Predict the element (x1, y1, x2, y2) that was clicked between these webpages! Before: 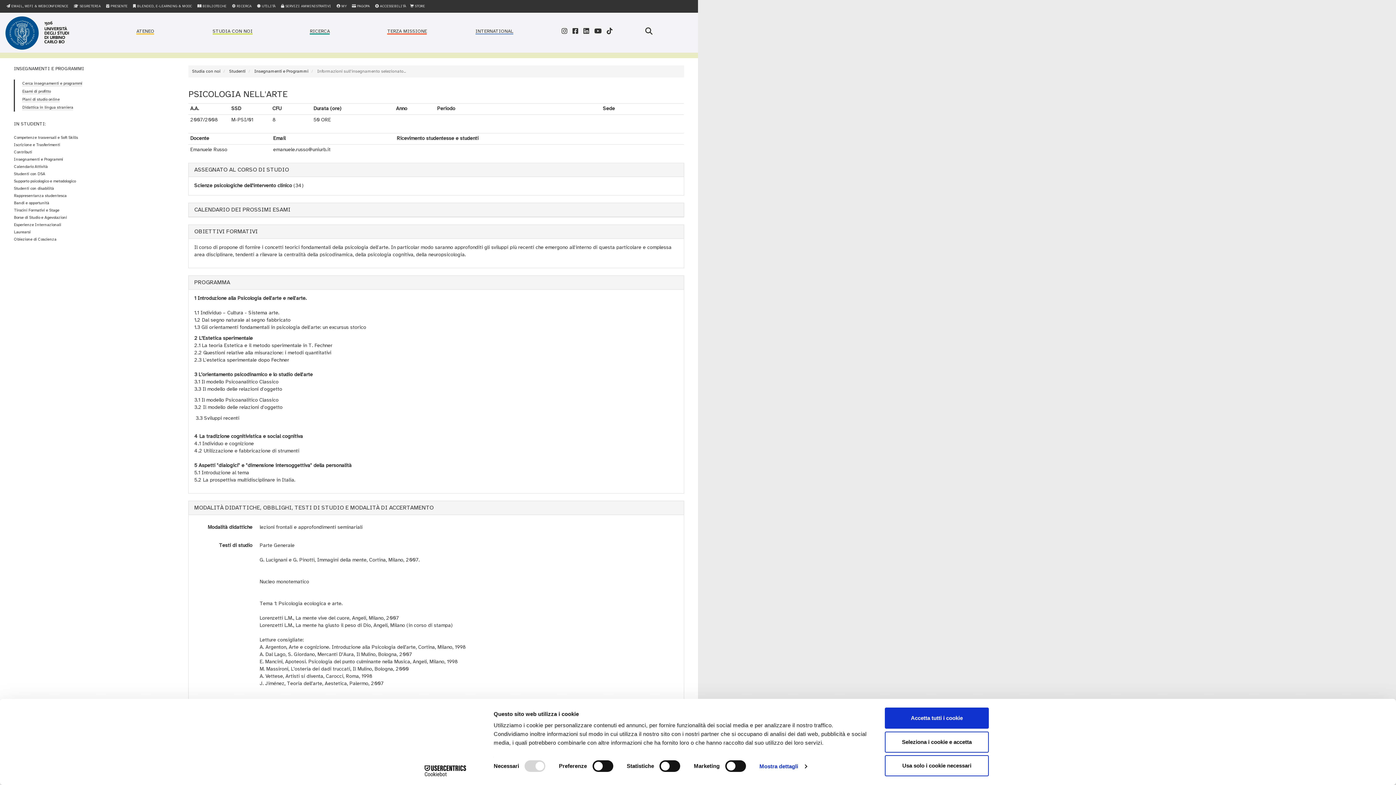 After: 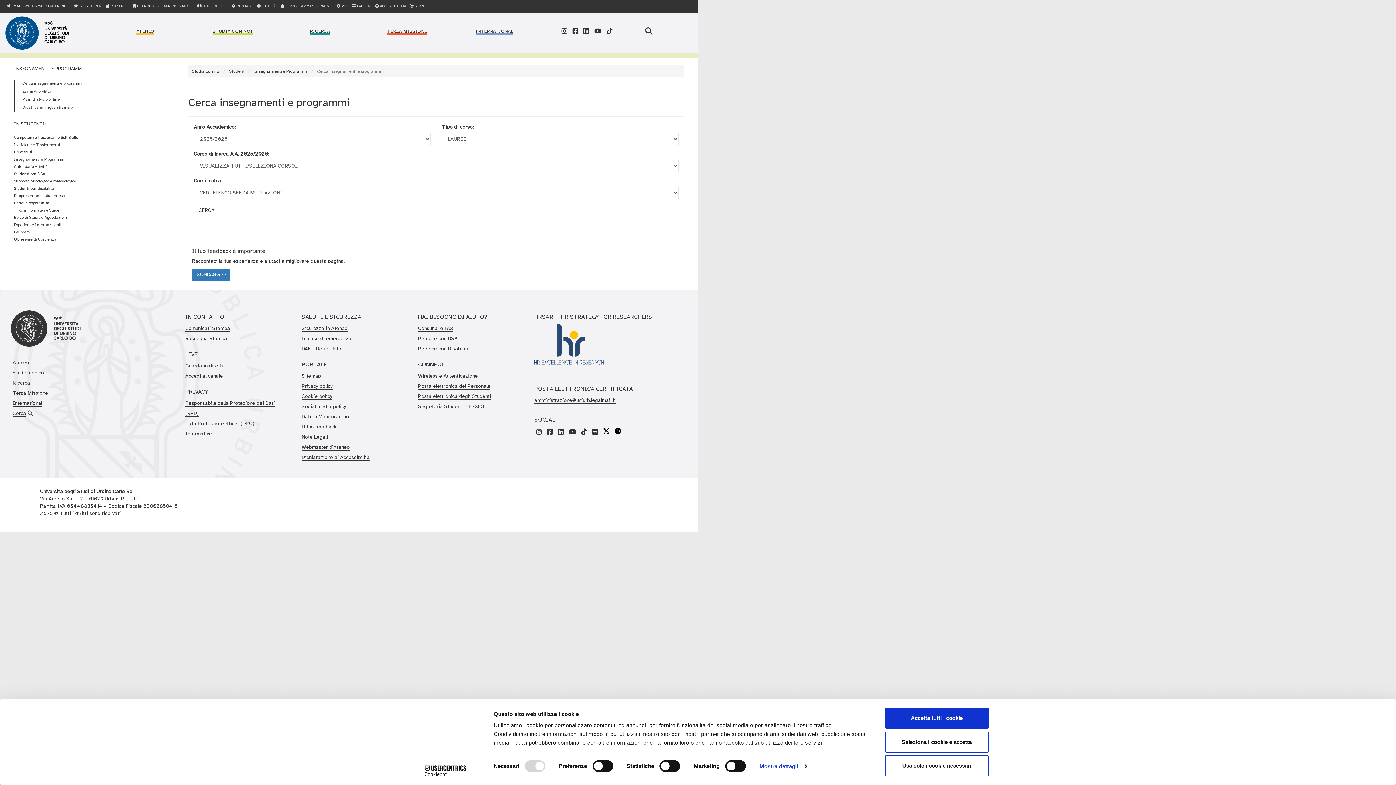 Action: label: Insegnamenti e Programmi bbox: (254, 69, 308, 73)